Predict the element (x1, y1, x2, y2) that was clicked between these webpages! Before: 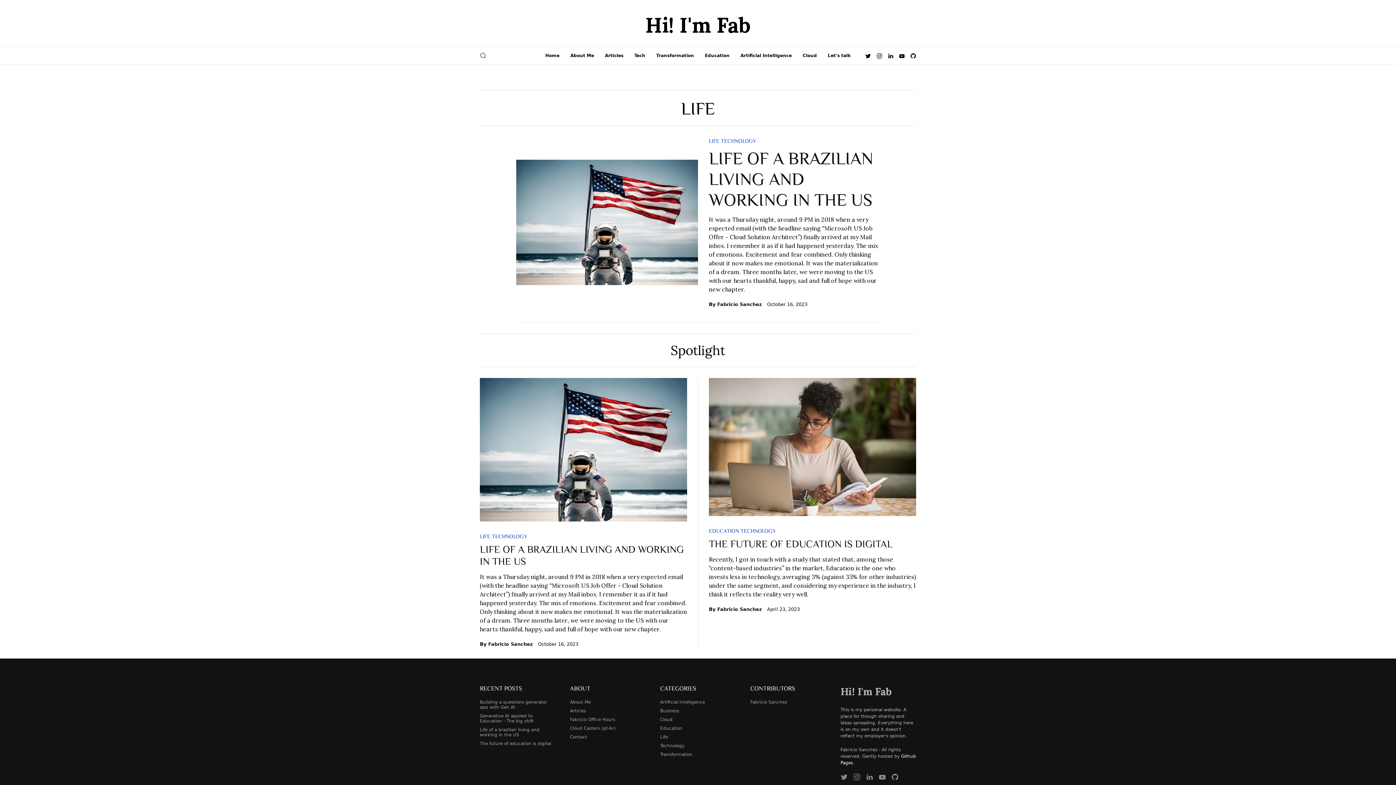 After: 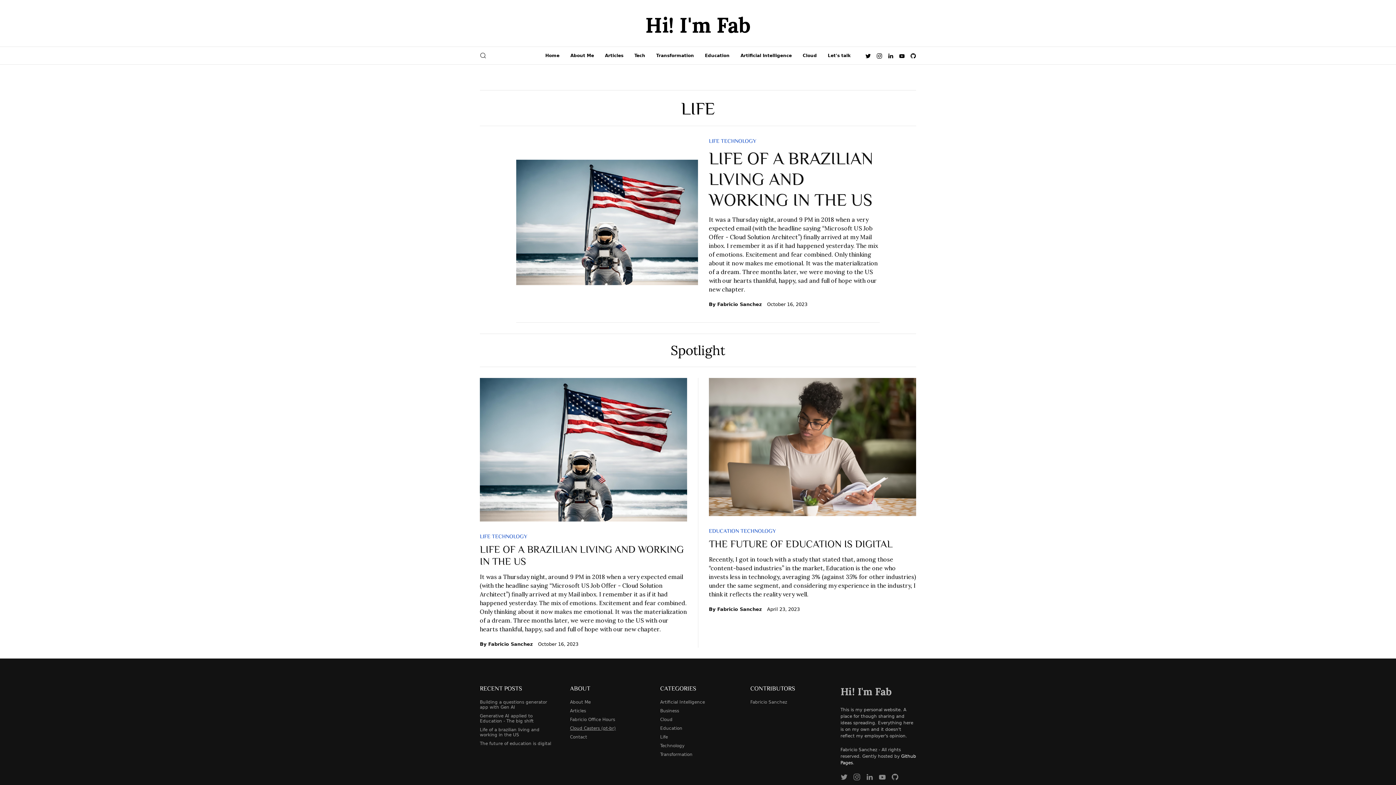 Action: label: Cloud Casters (pt-br) bbox: (570, 726, 616, 731)